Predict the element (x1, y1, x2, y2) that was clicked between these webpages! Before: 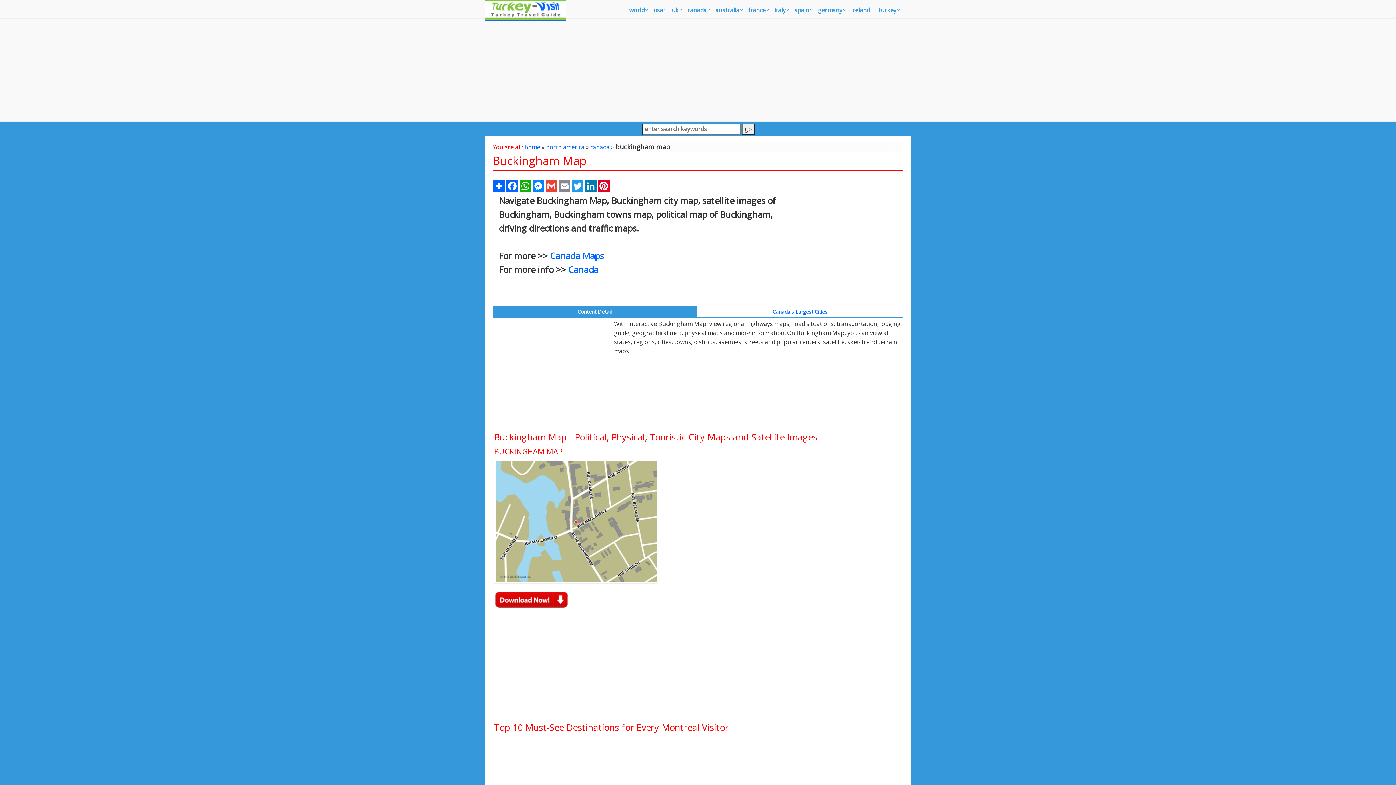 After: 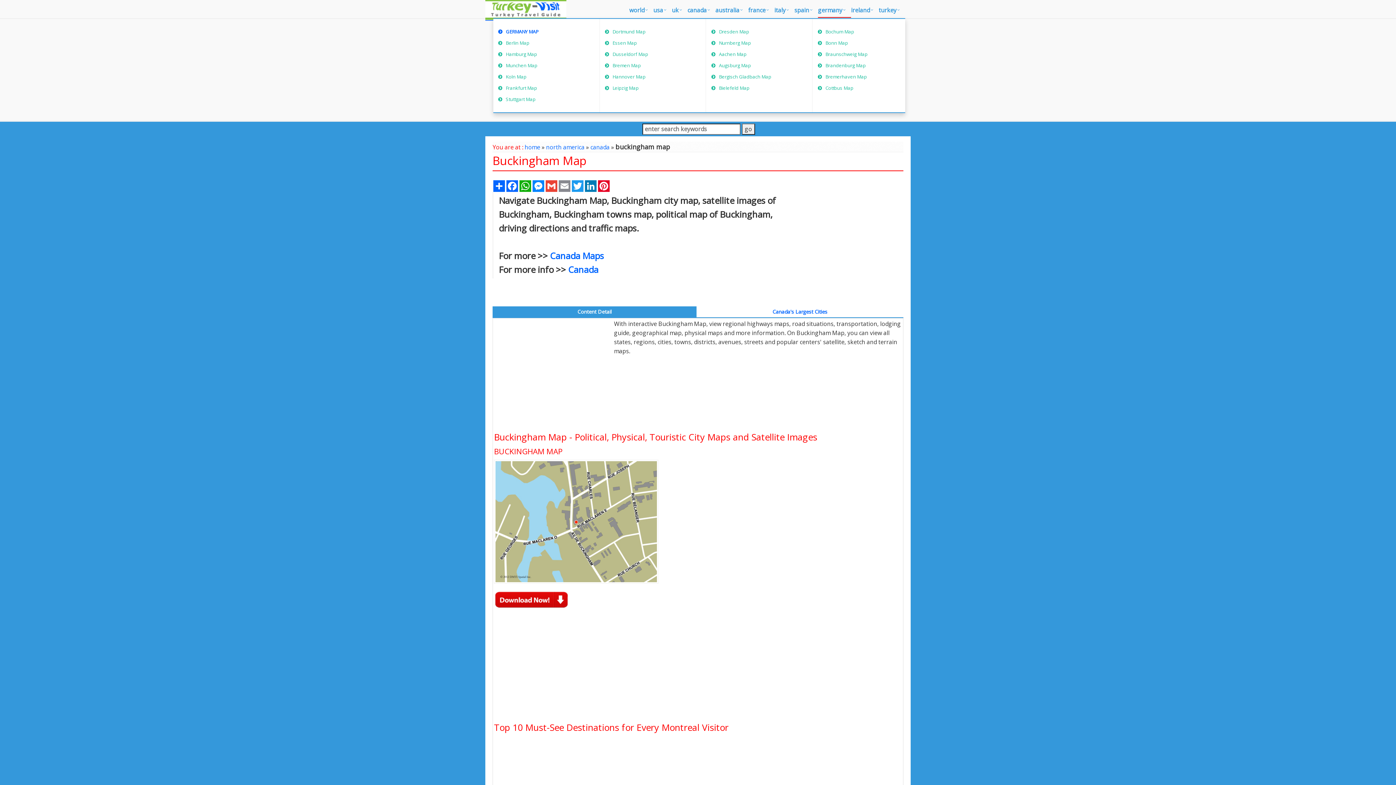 Action: bbox: (818, 3, 851, 17) label: germany